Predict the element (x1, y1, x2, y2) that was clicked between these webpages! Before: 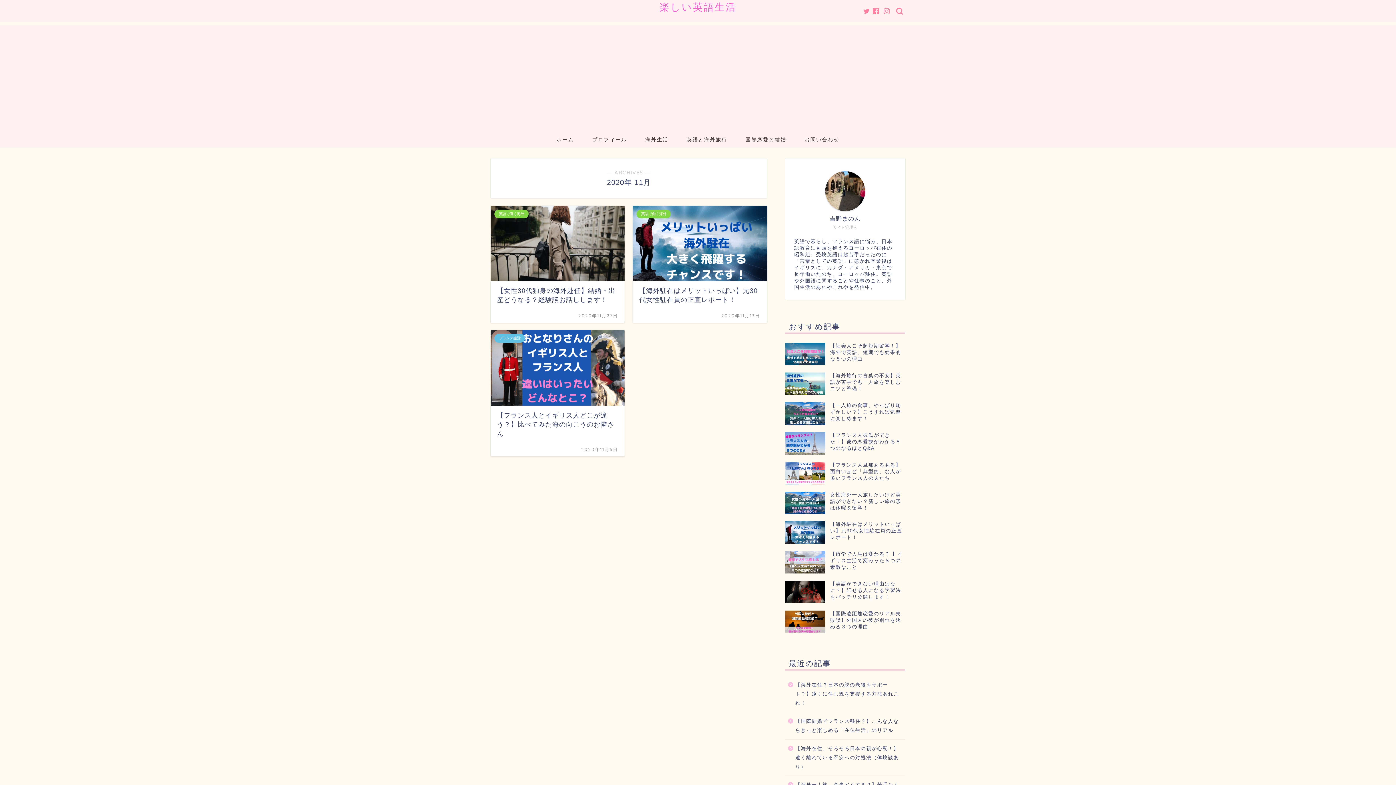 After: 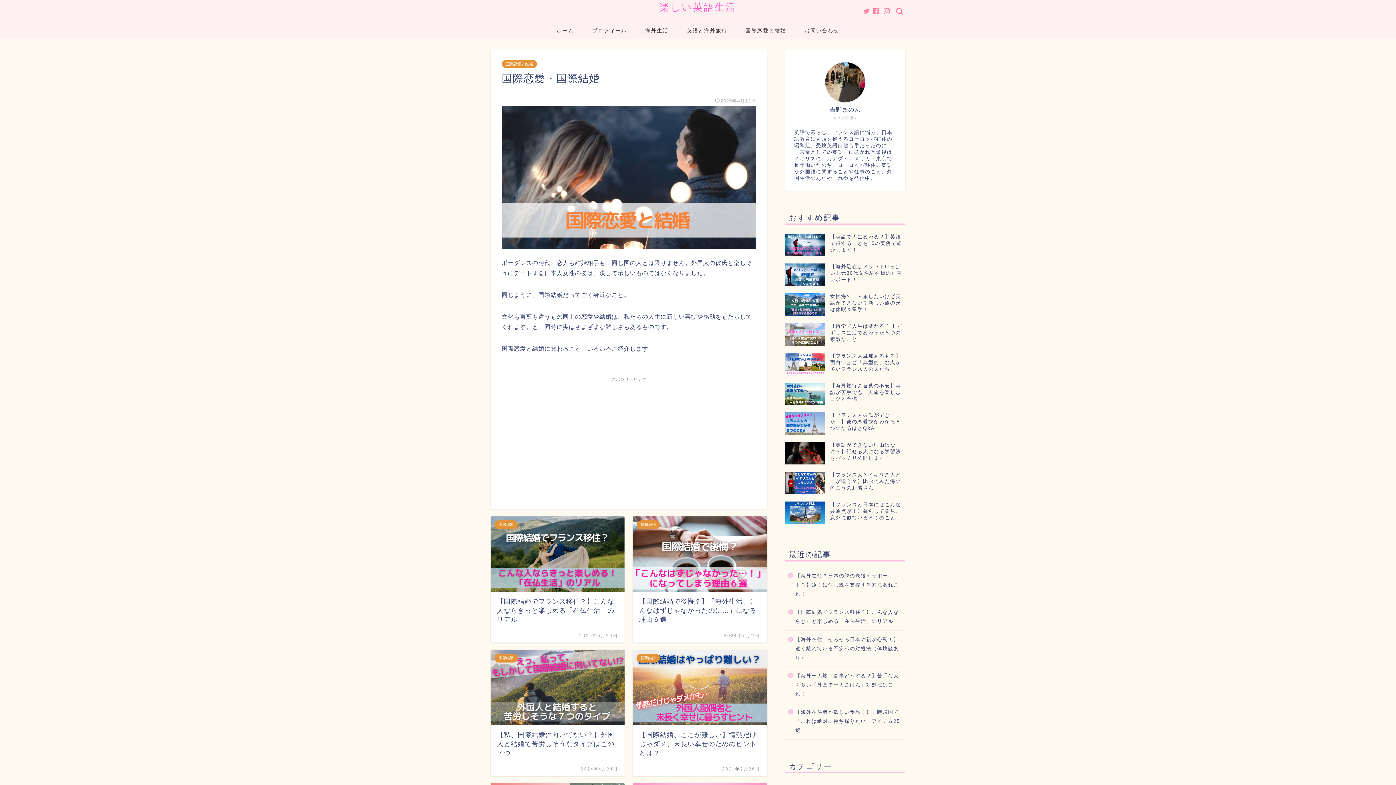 Action: label: 国際恋愛と結婚 bbox: (736, 130, 795, 147)